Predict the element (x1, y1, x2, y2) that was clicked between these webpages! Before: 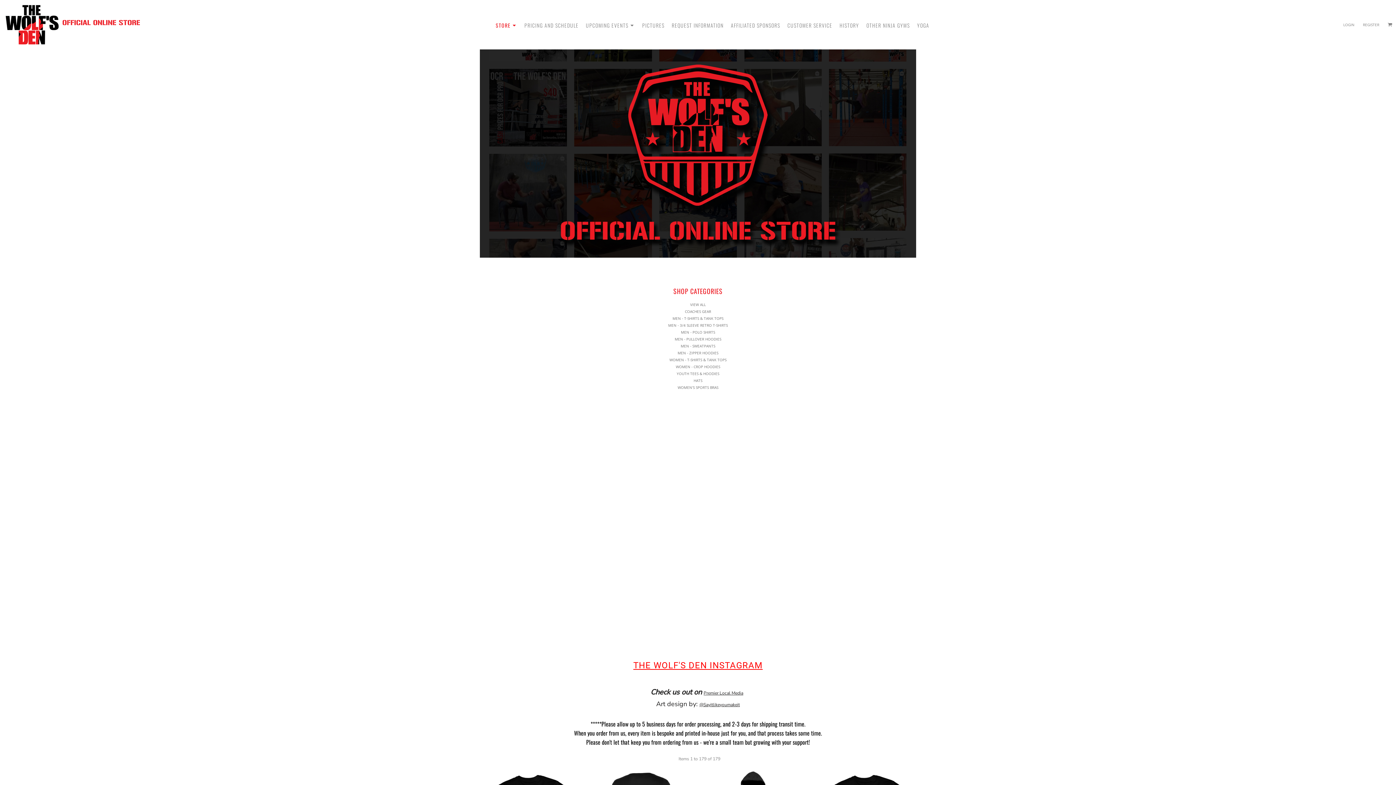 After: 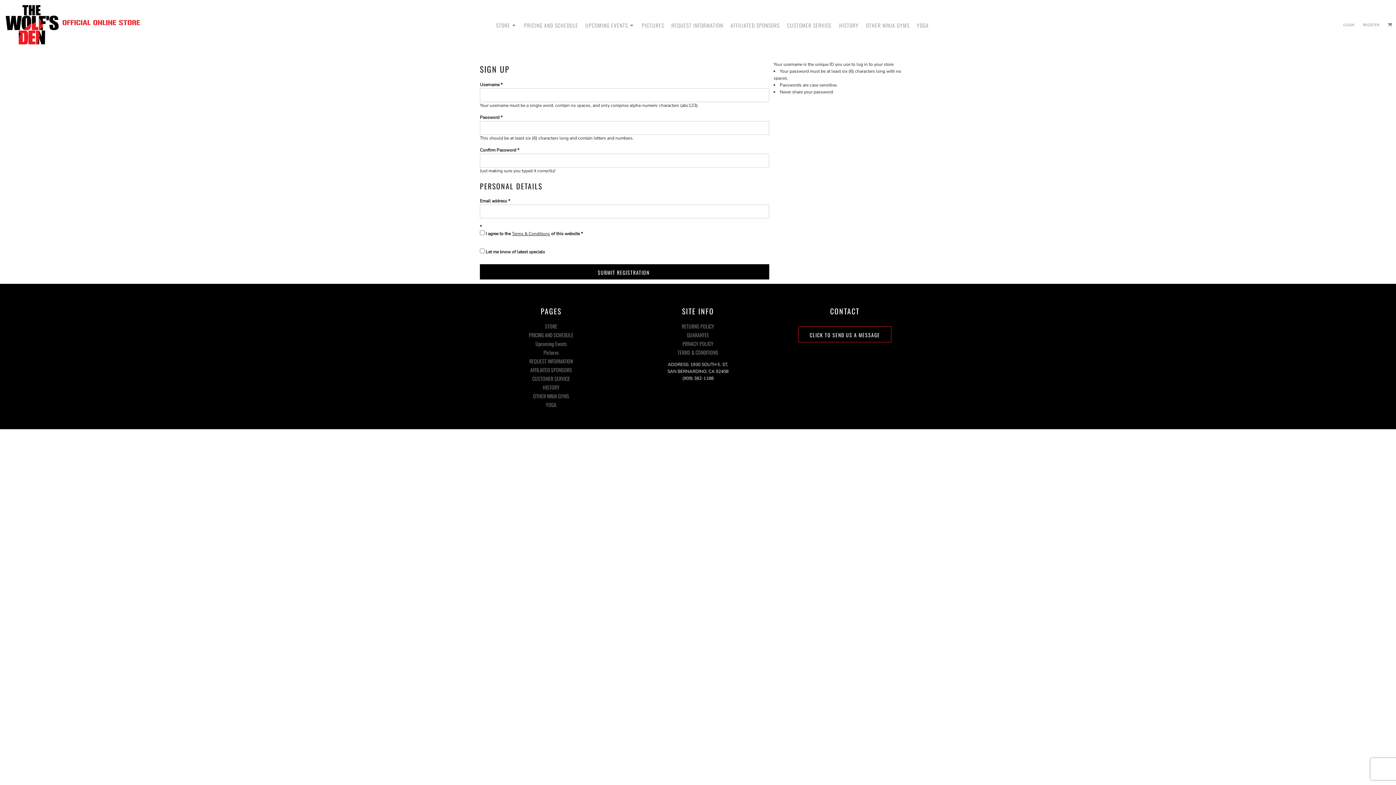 Action: label: REGISTER bbox: (1363, 22, 1379, 27)